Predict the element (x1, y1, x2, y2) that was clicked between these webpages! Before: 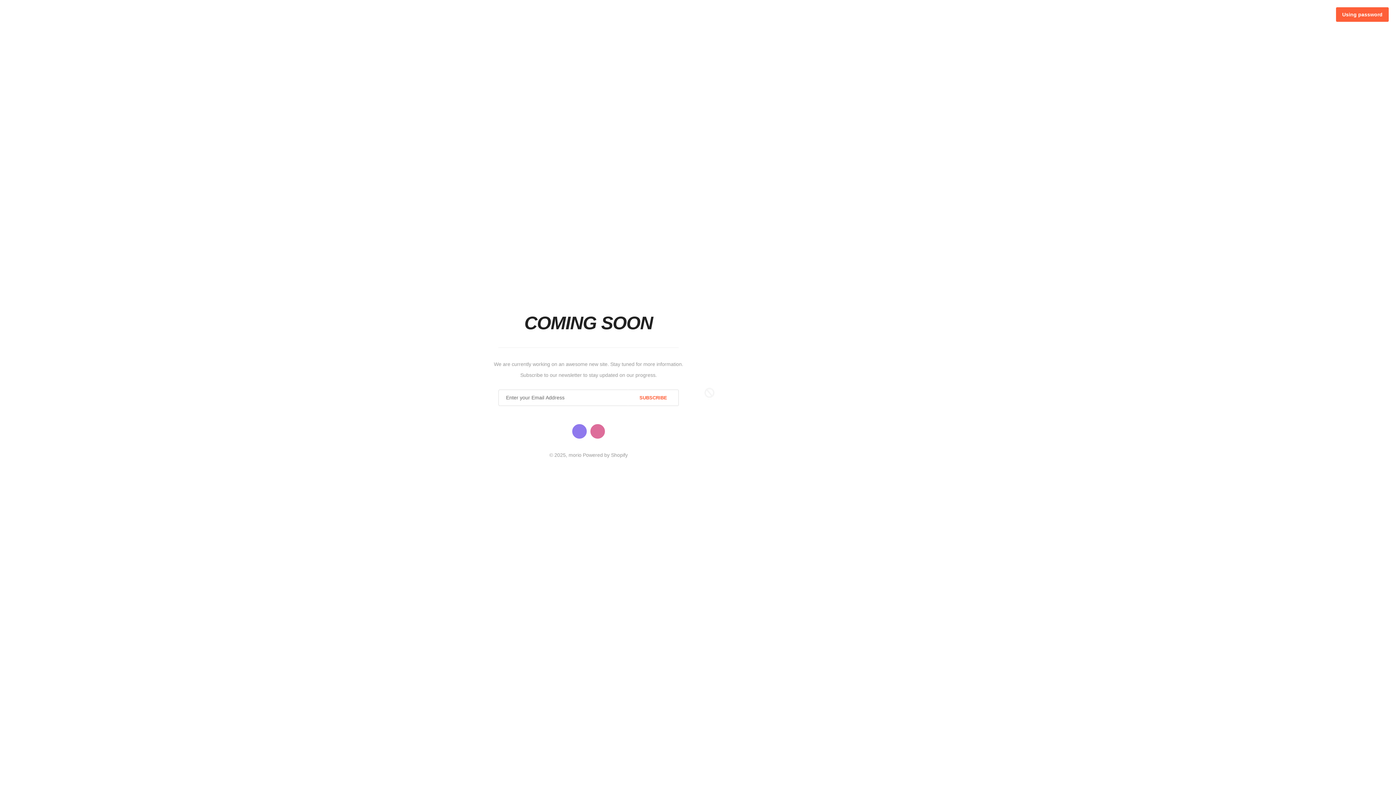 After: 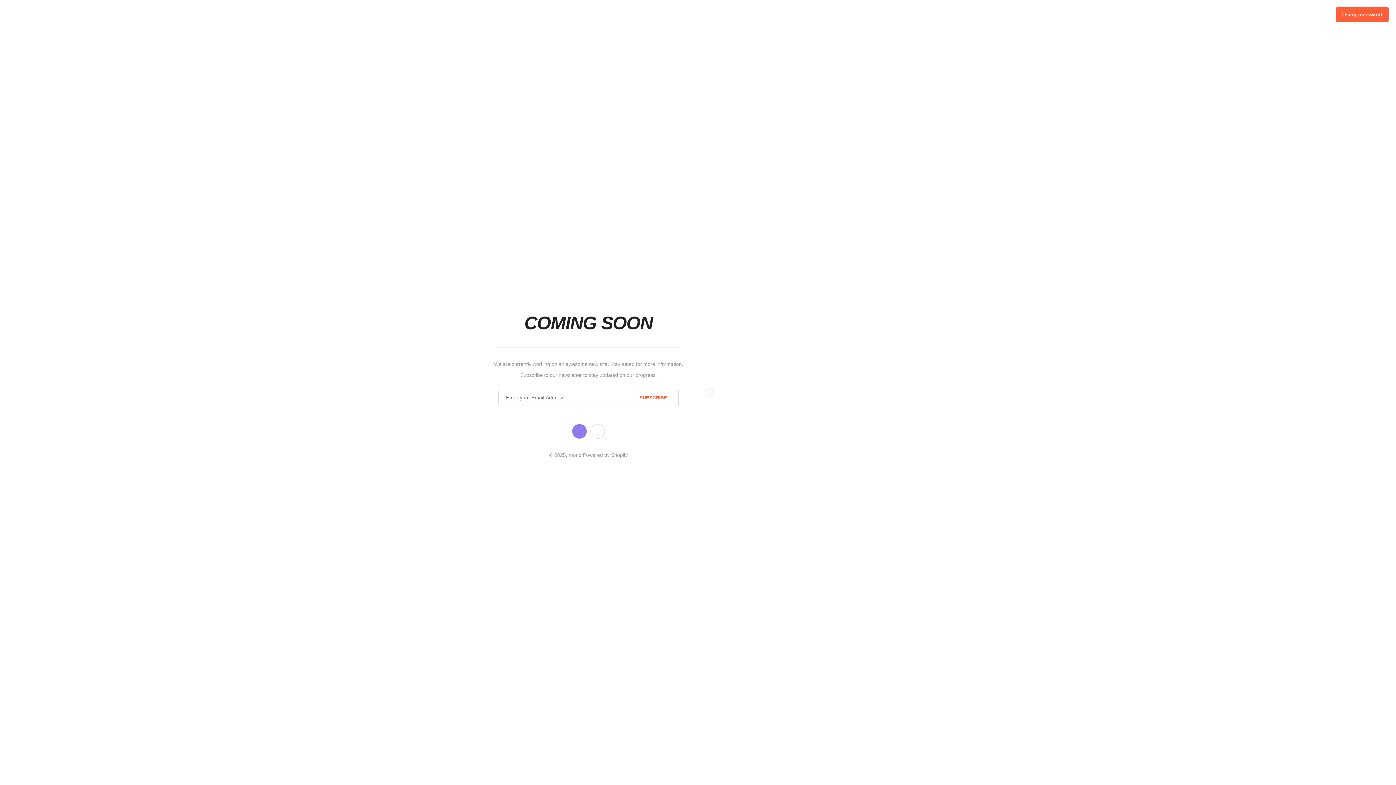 Action: bbox: (590, 424, 605, 438)